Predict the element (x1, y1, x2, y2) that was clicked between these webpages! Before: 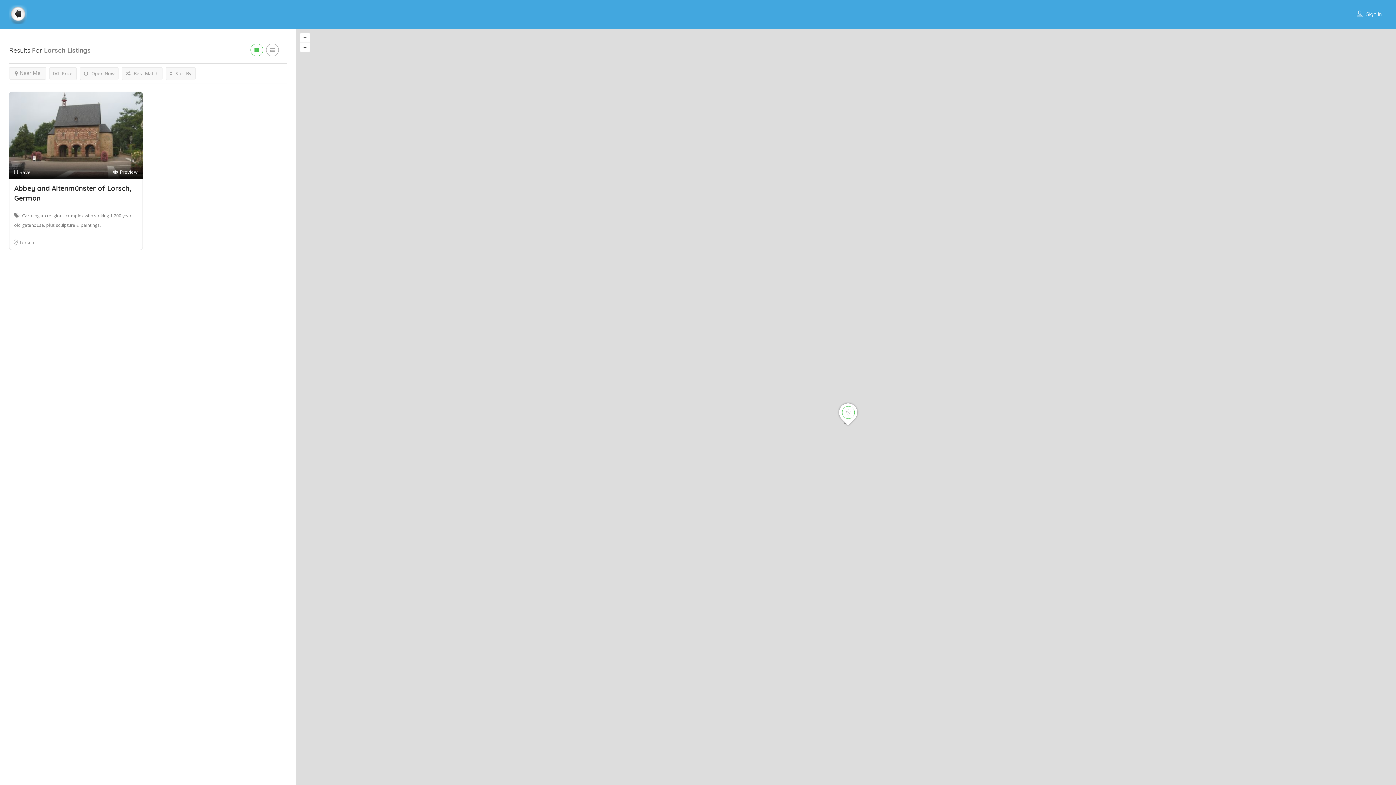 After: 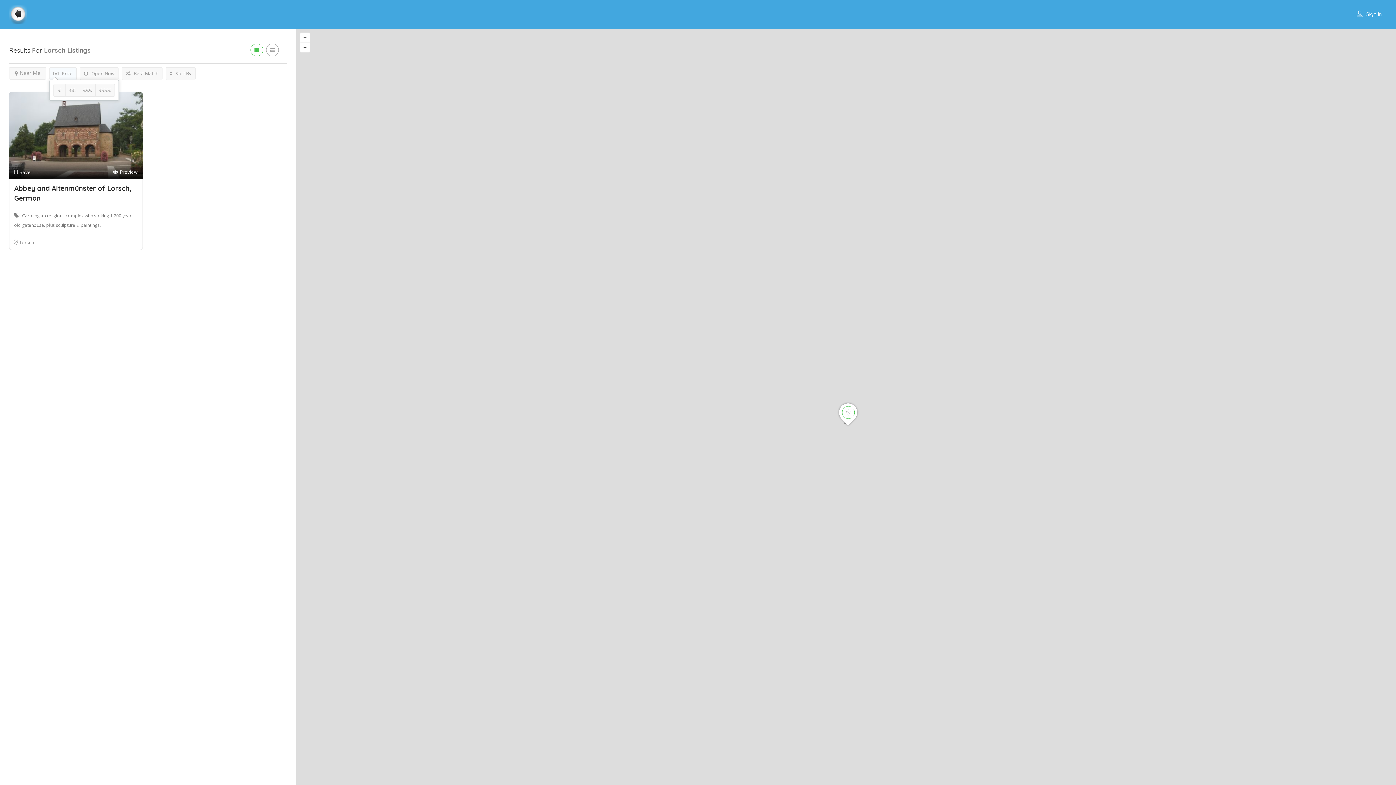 Action: bbox: (49, 67, 76, 80) label:  Price